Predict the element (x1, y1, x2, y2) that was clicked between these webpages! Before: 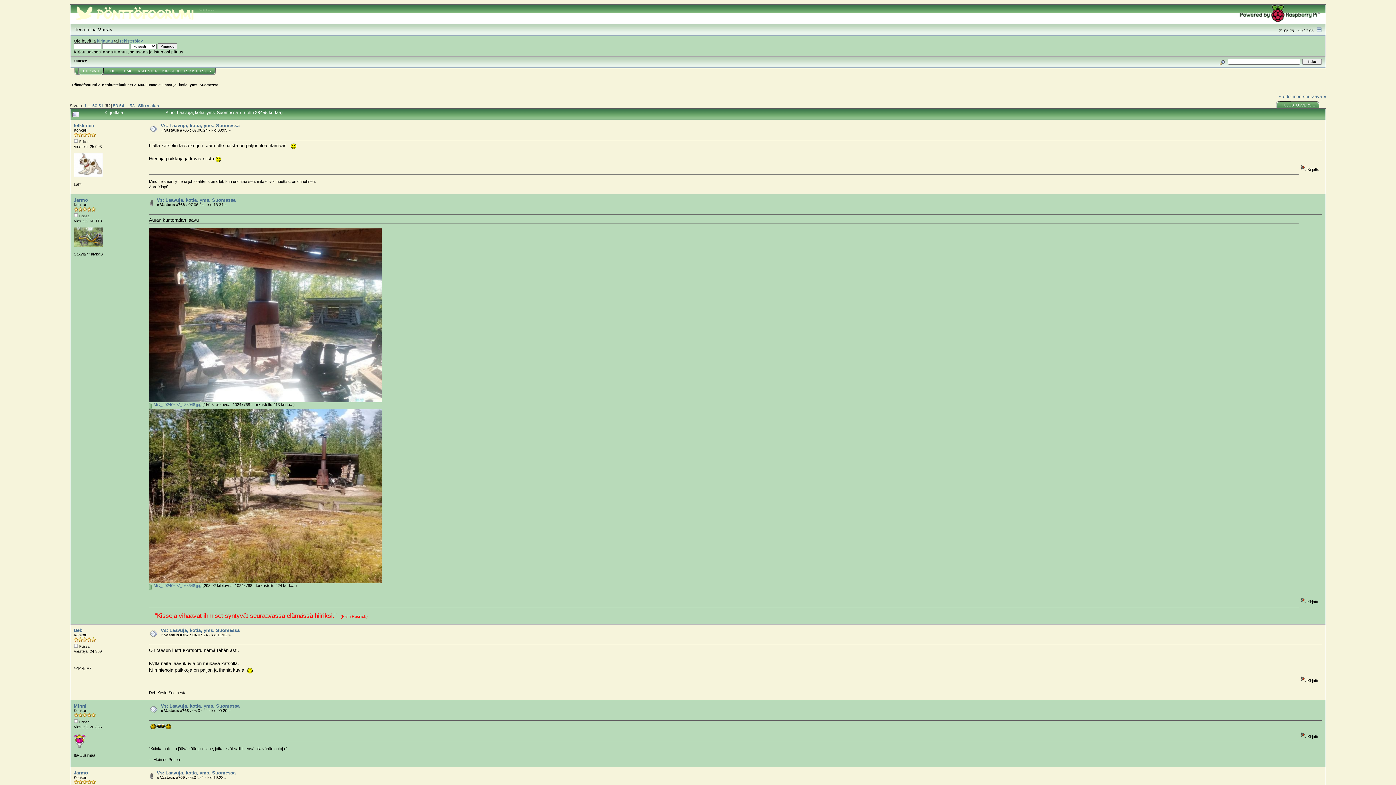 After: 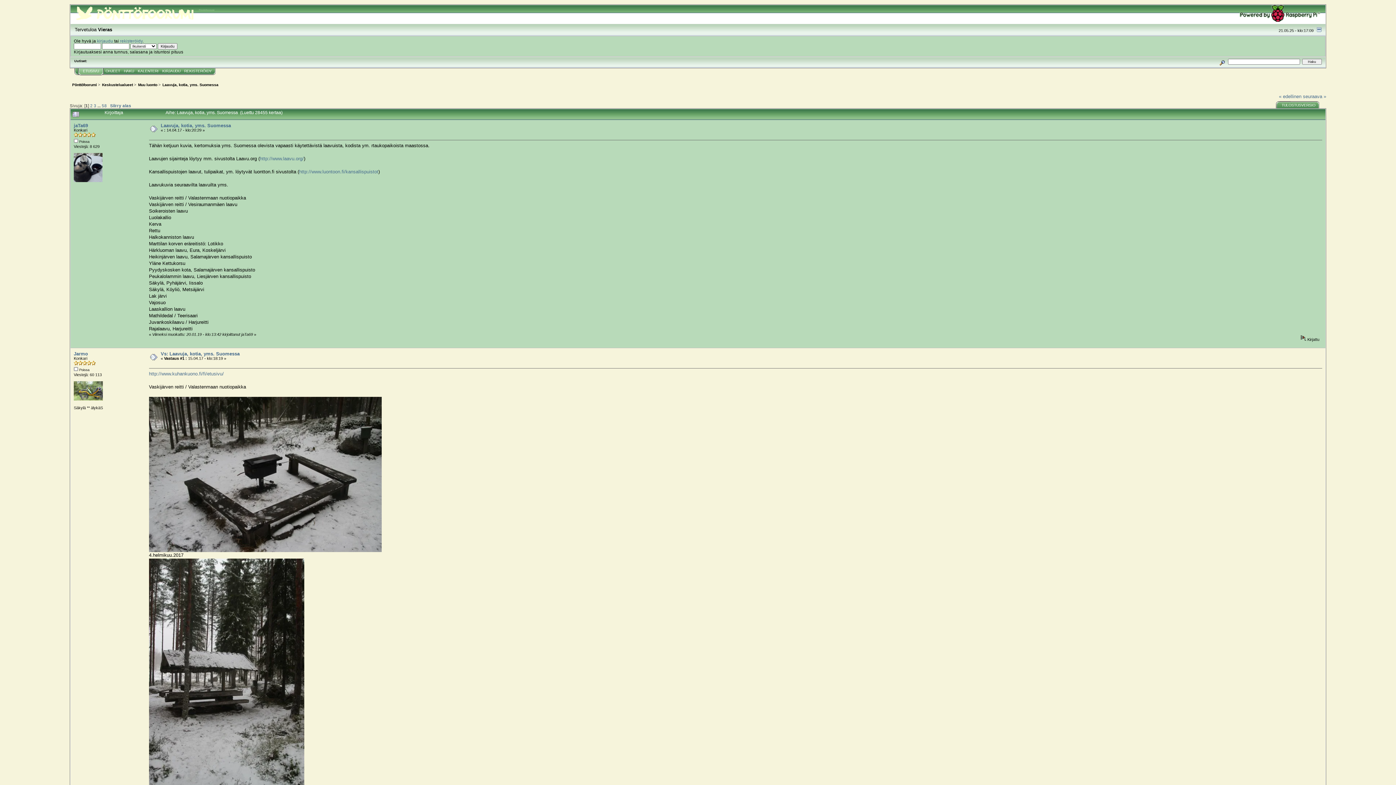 Action: label: Laavuja, kotia, yms. Suomessa bbox: (162, 82, 218, 86)